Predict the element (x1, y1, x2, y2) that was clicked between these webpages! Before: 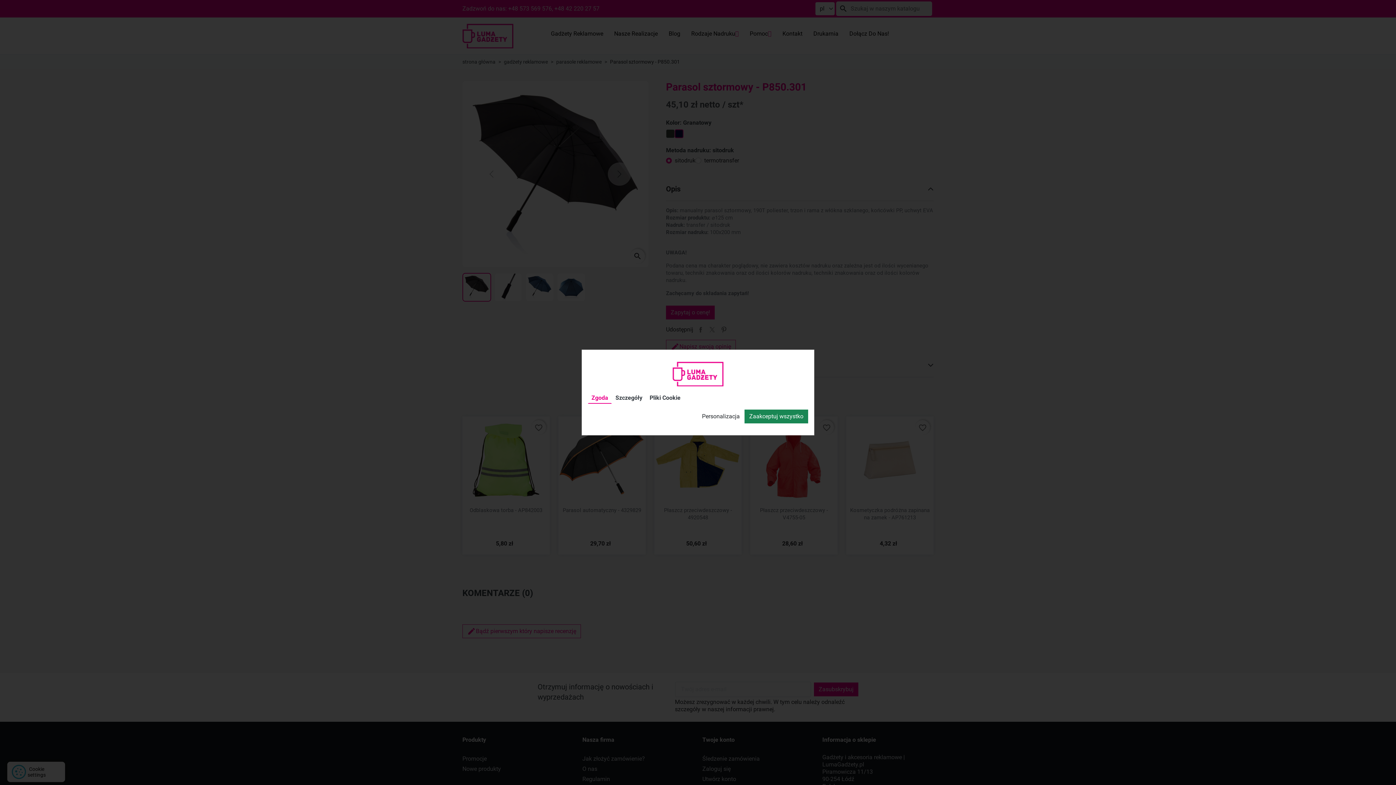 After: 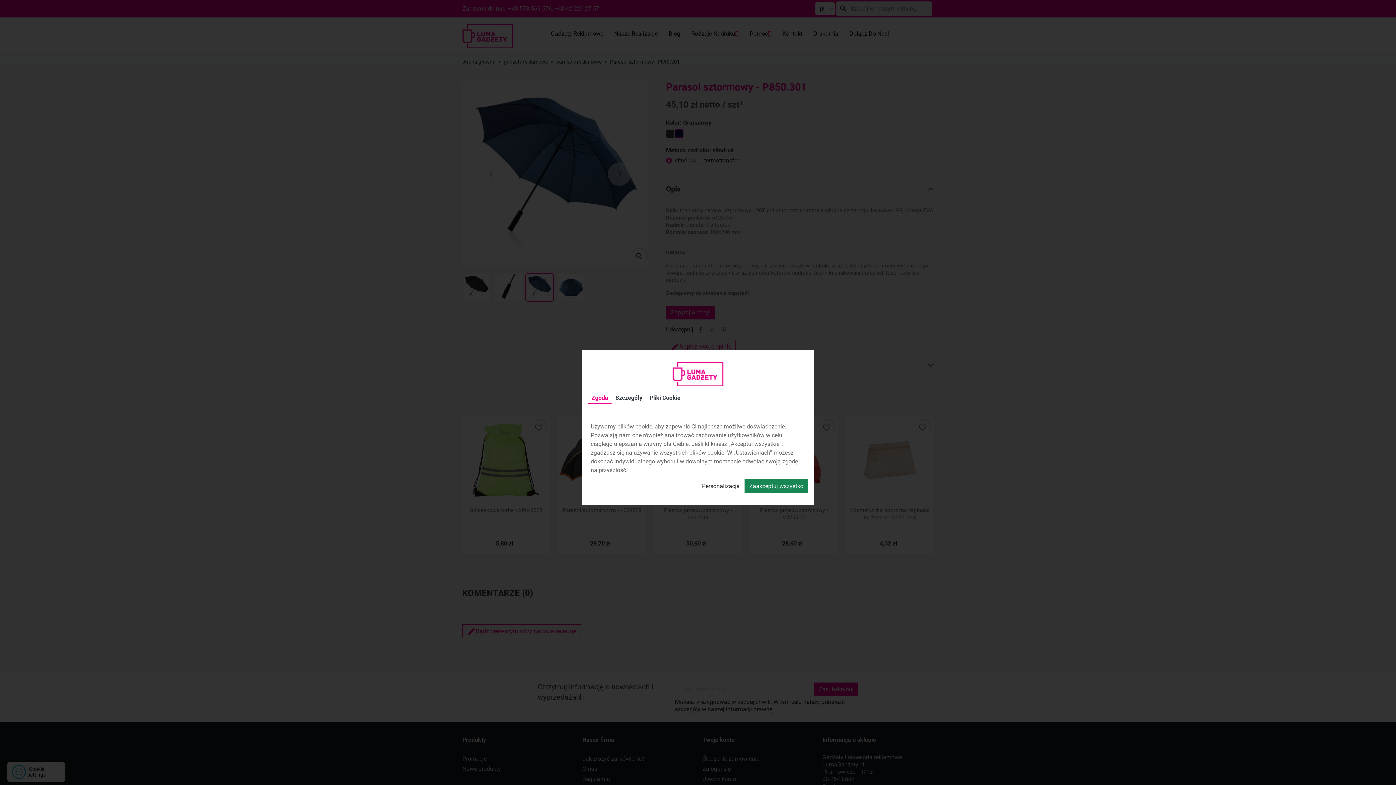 Action: label: Zgoda bbox: (588, 392, 612, 404)